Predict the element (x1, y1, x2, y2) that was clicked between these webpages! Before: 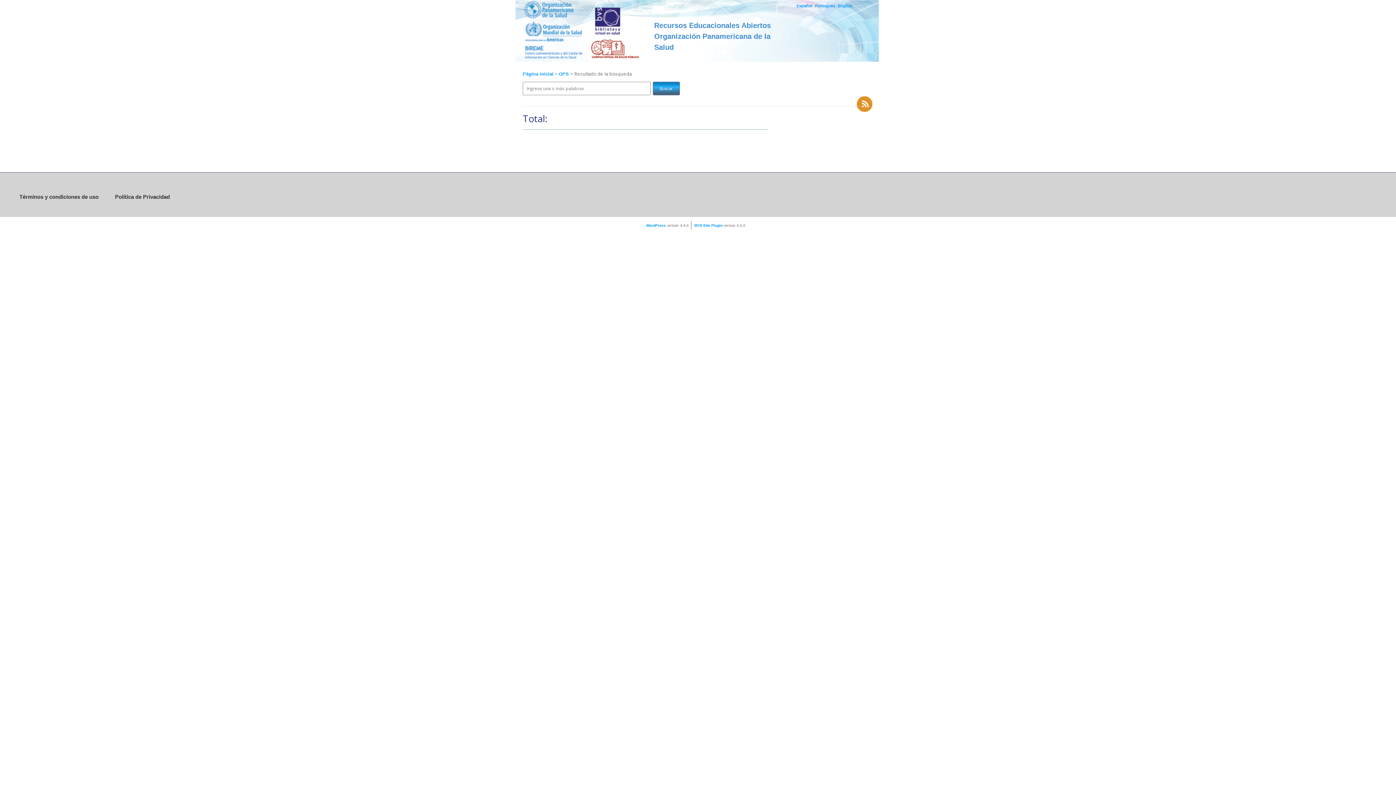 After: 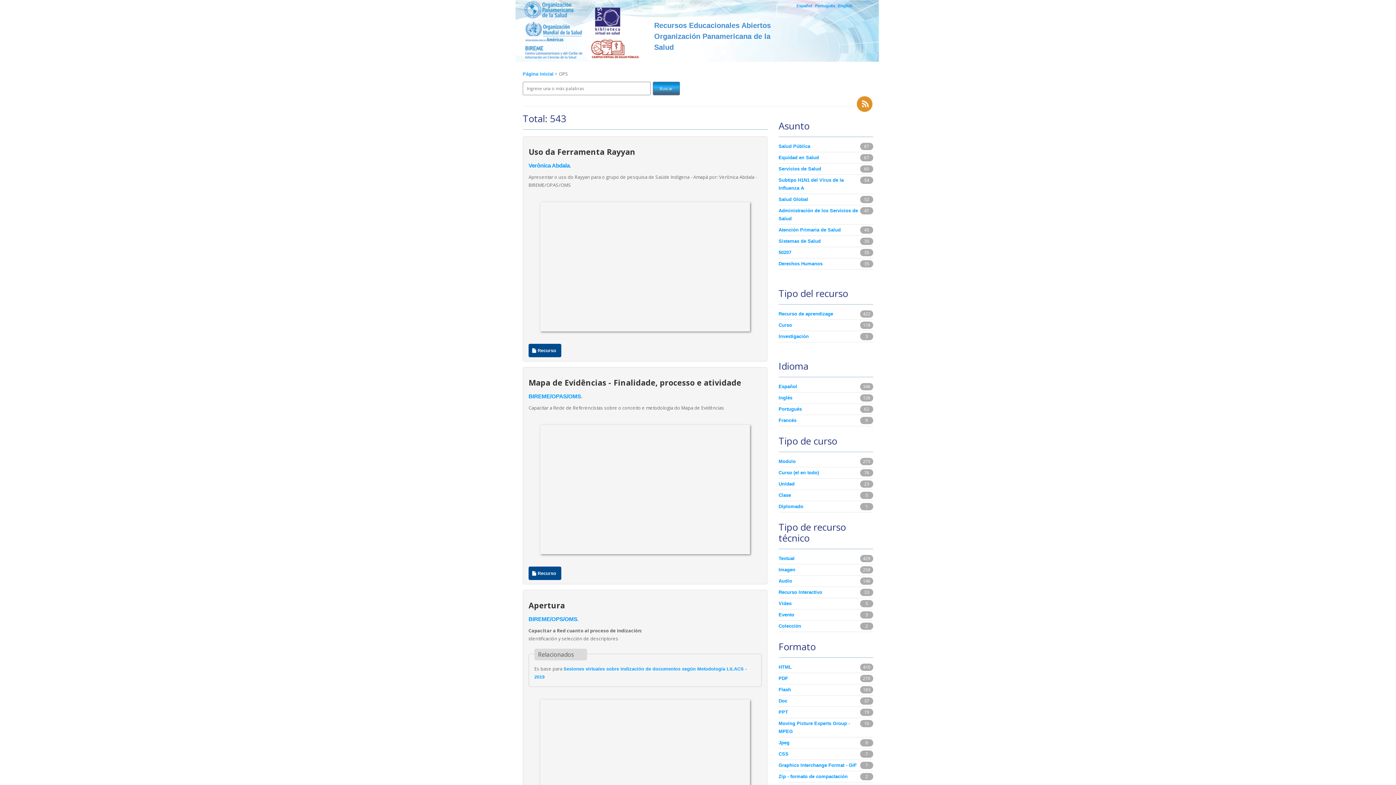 Action: label: OPS  bbox: (558, 71, 570, 76)